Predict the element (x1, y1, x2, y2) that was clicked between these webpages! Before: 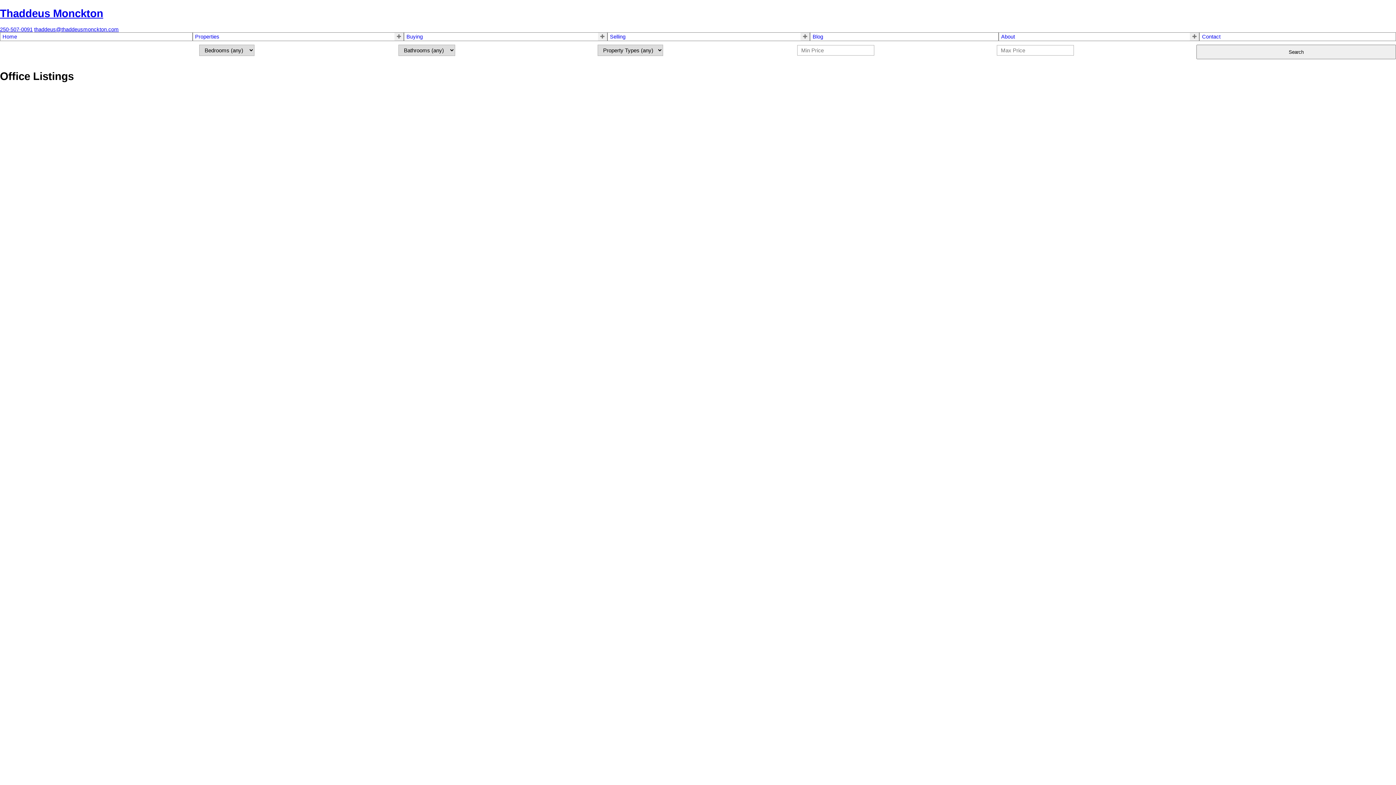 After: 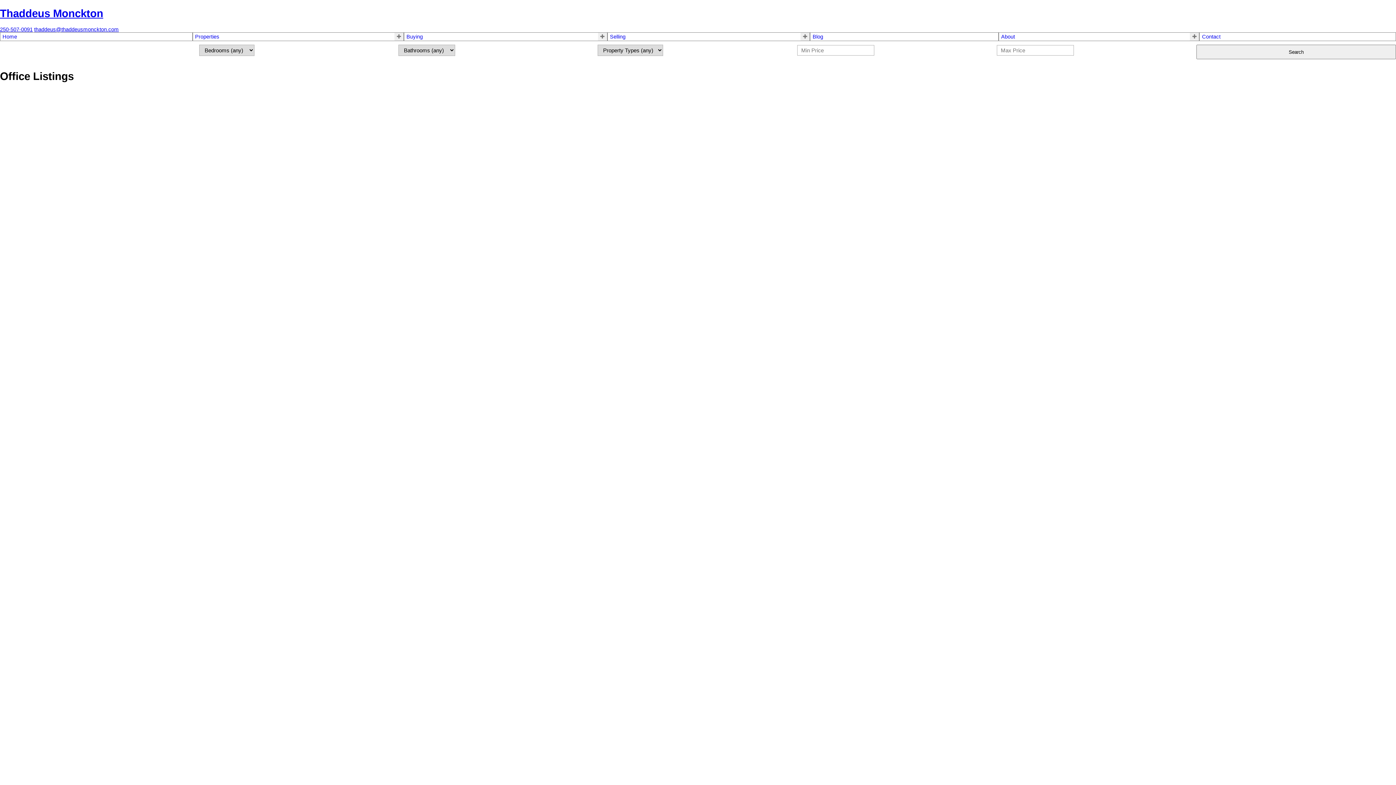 Action: bbox: (986, 613, 1025, 625)